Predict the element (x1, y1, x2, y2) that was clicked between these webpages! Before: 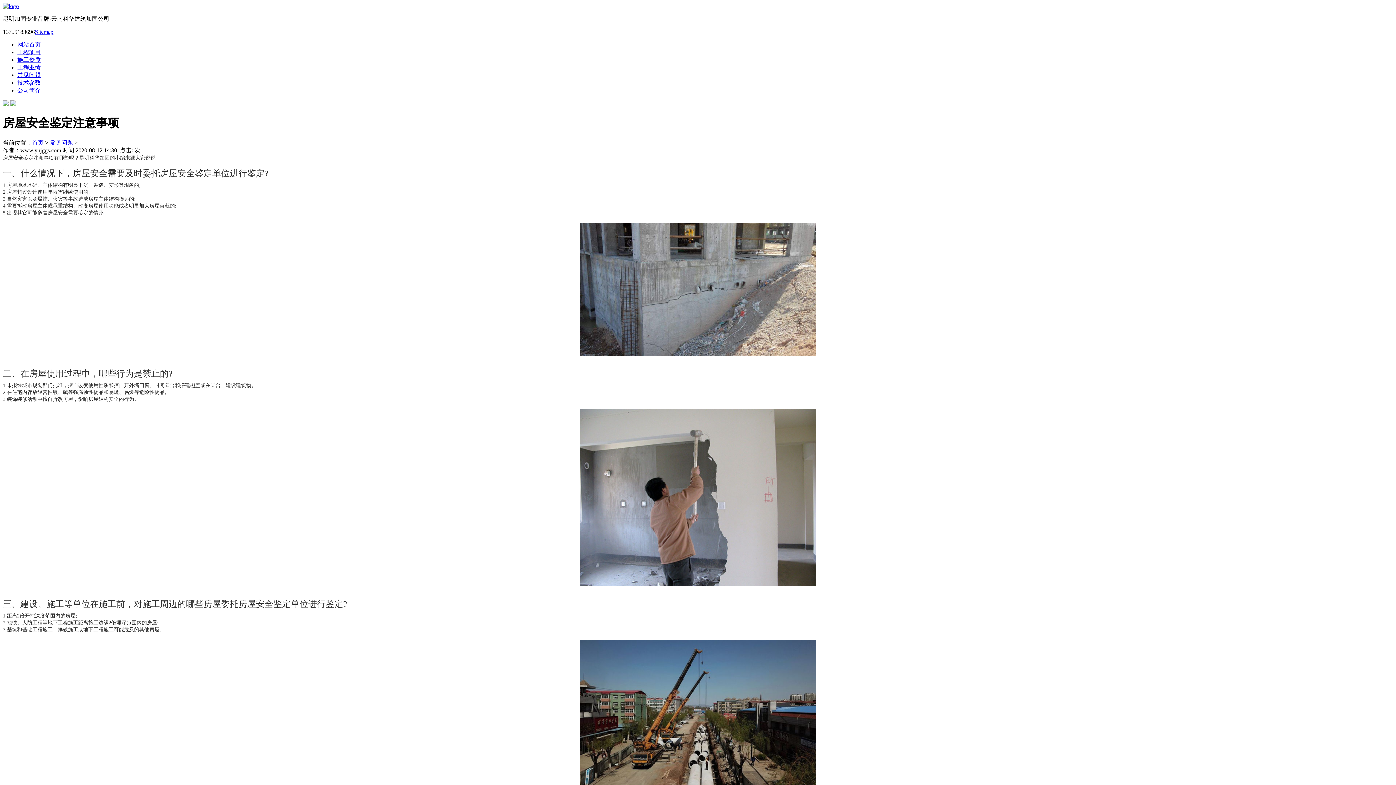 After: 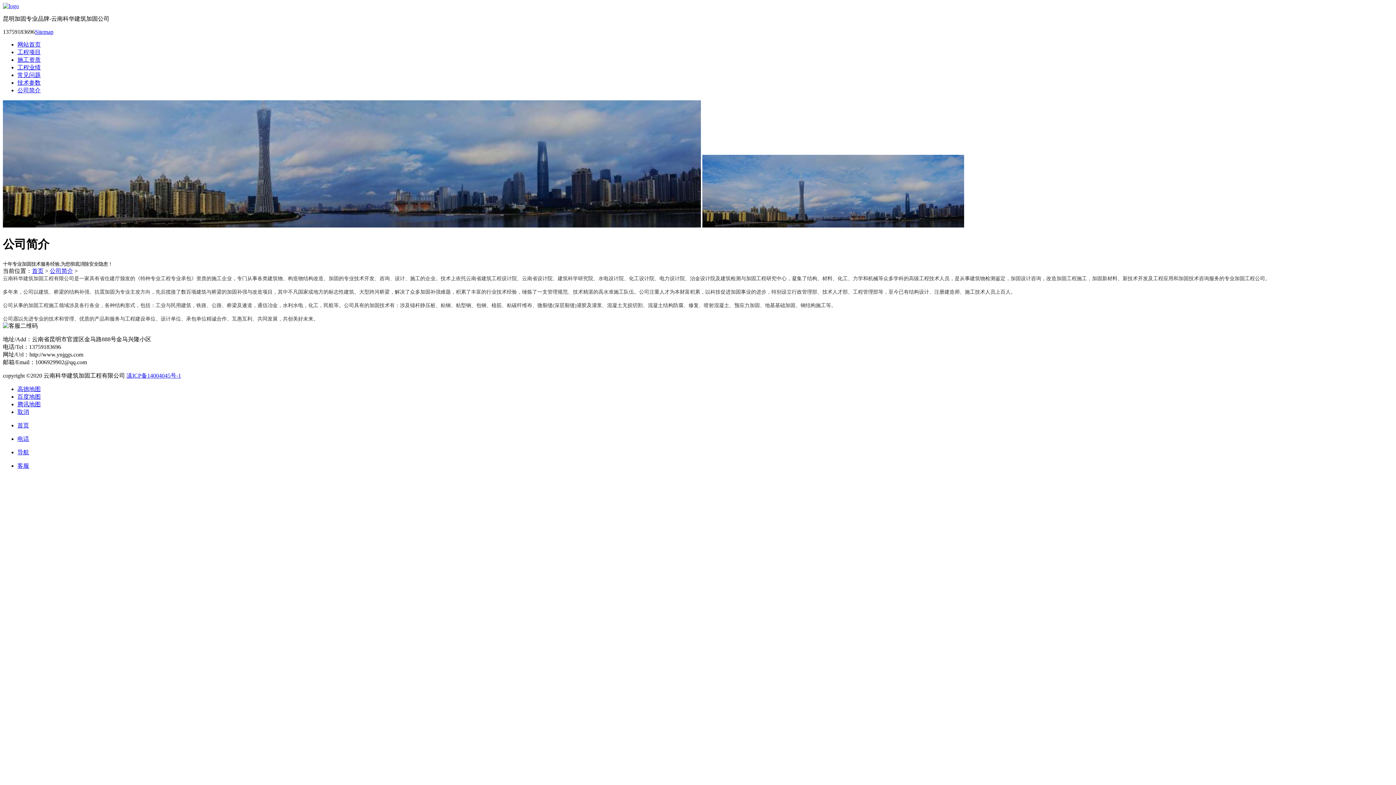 Action: label: 公司简介 bbox: (17, 87, 40, 93)